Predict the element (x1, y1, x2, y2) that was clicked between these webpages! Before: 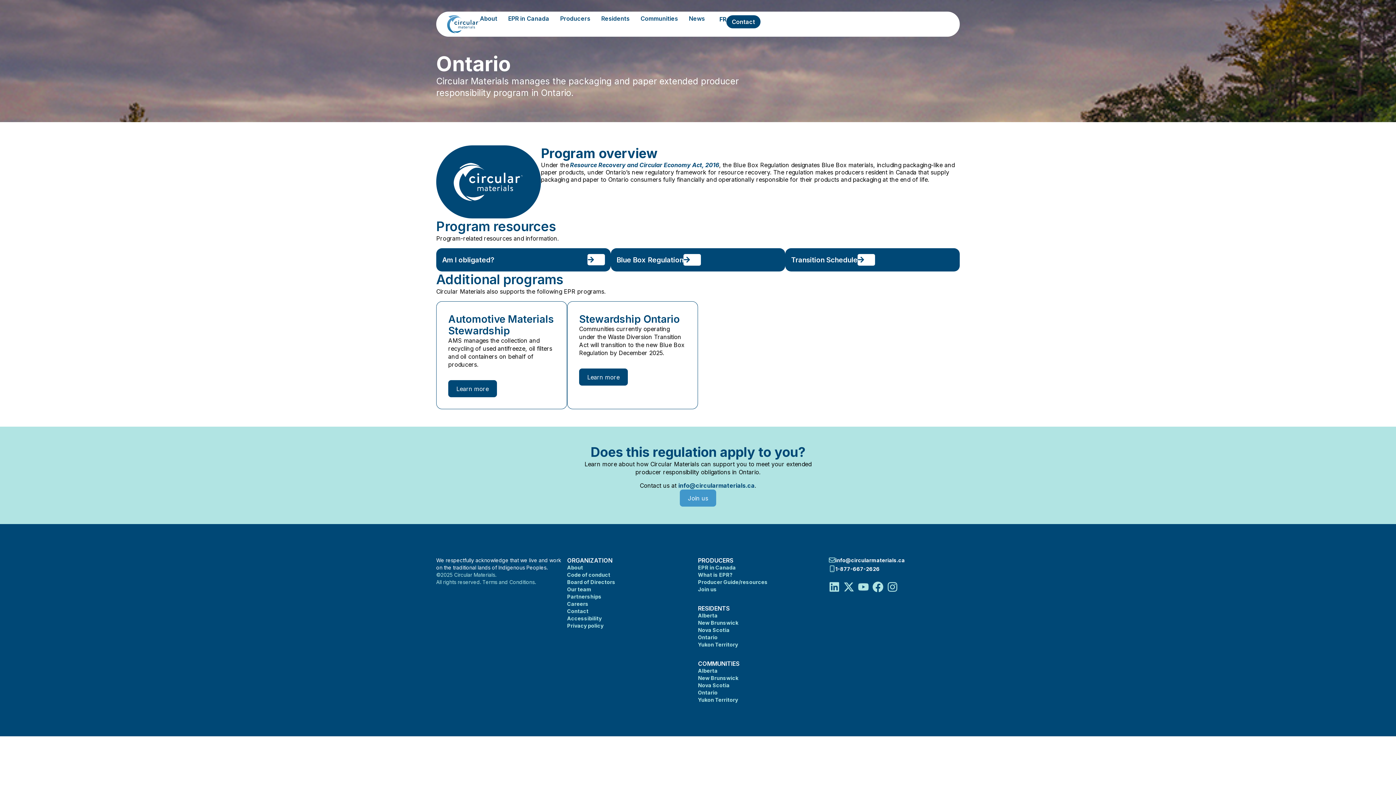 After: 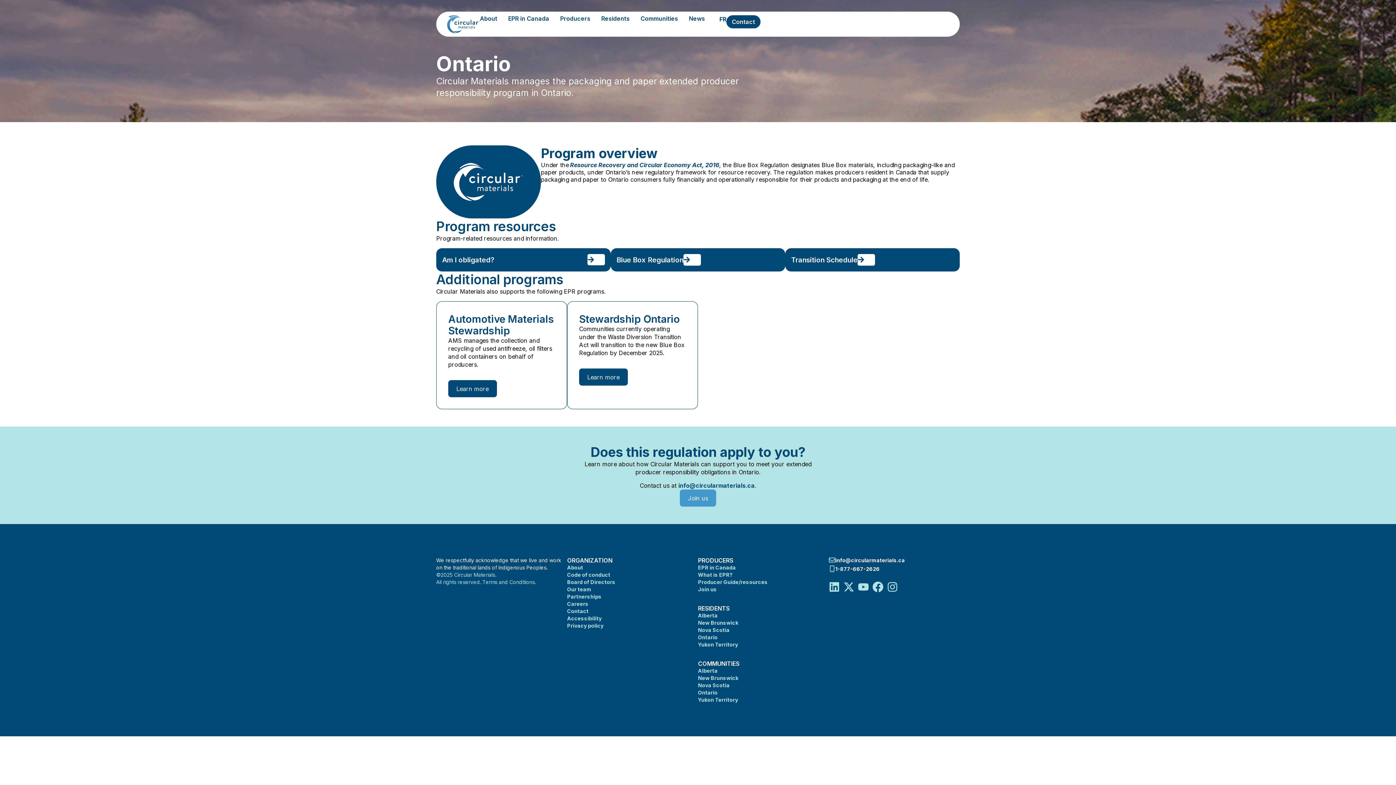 Action: label: 1-877-667-2626 bbox: (835, 566, 880, 572)